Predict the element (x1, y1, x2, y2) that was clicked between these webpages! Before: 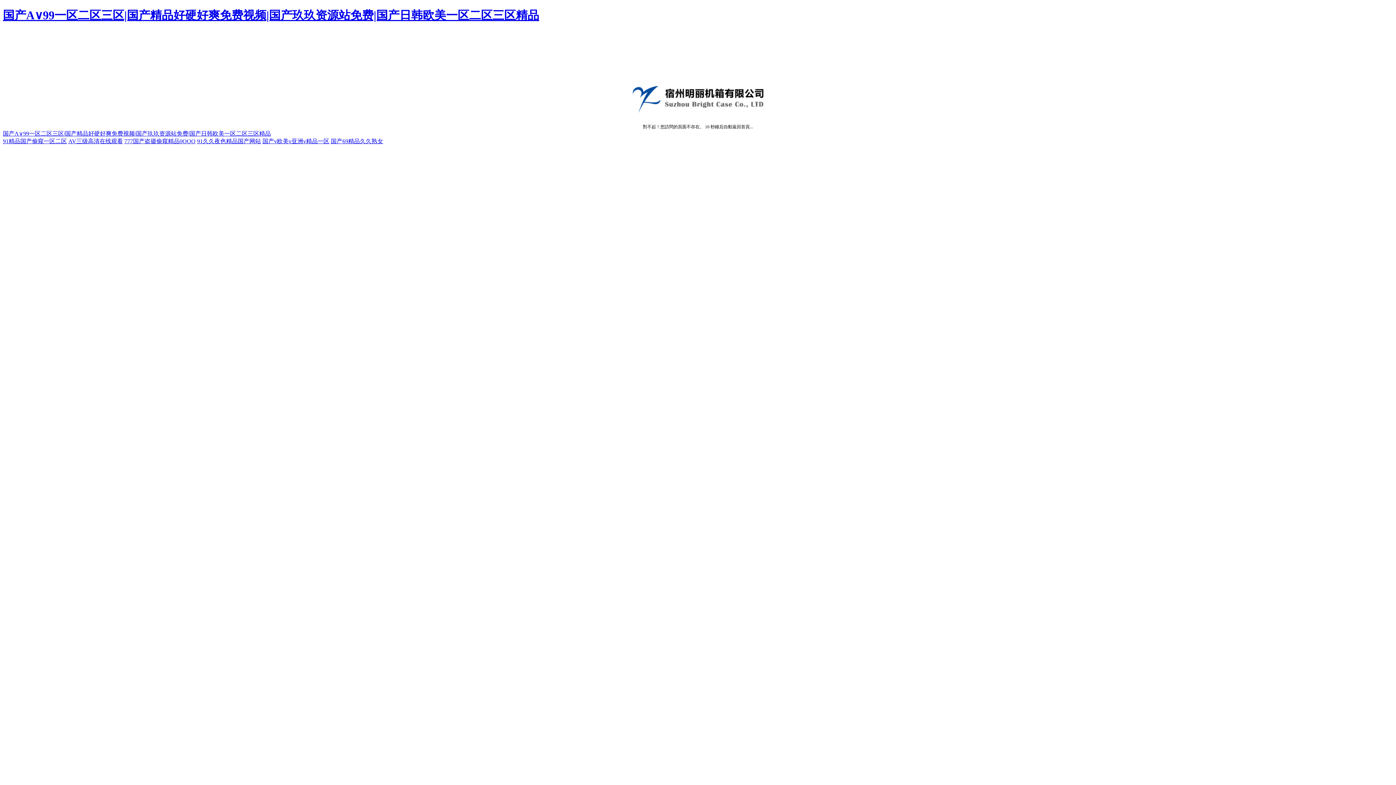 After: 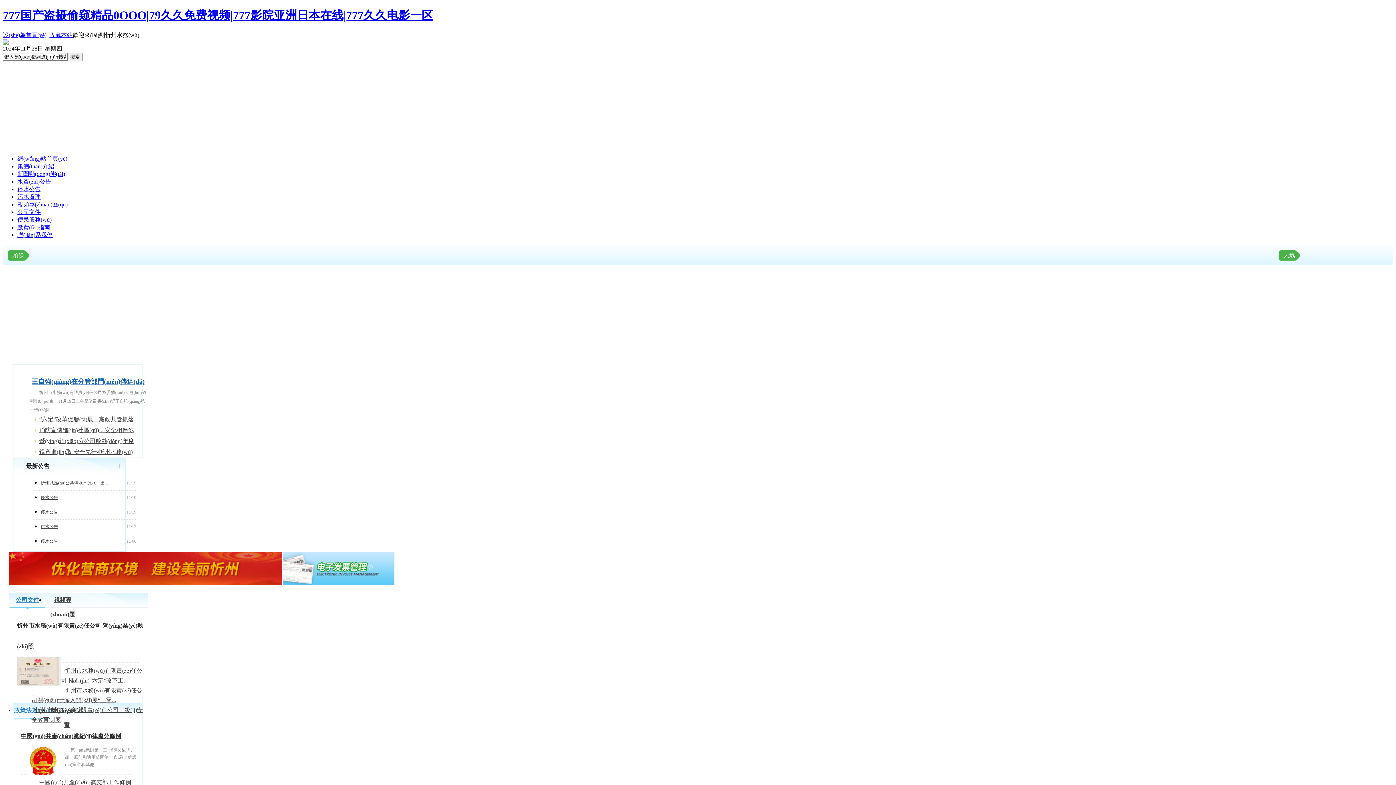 Action: bbox: (124, 138, 195, 144) label: 777国产盗摄偷窥精品0OOO